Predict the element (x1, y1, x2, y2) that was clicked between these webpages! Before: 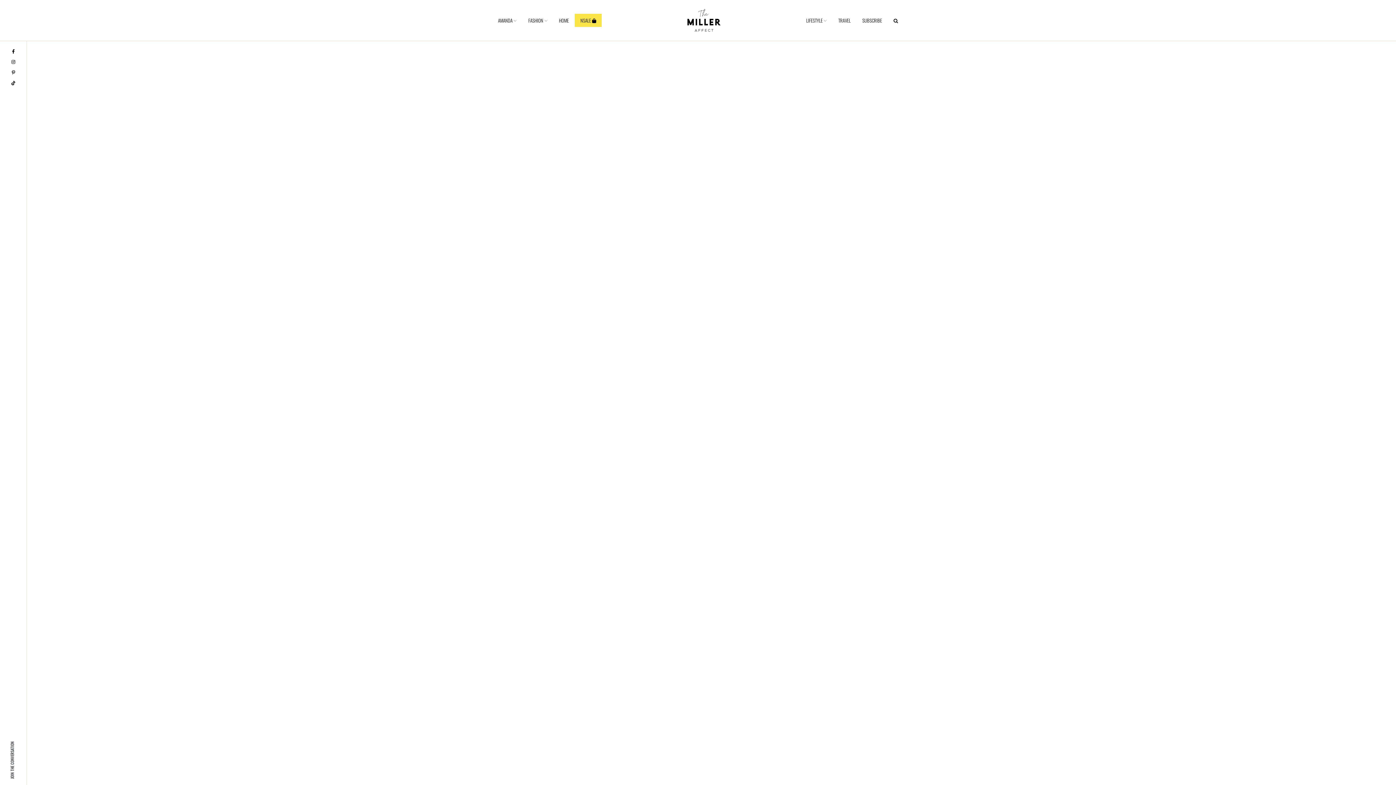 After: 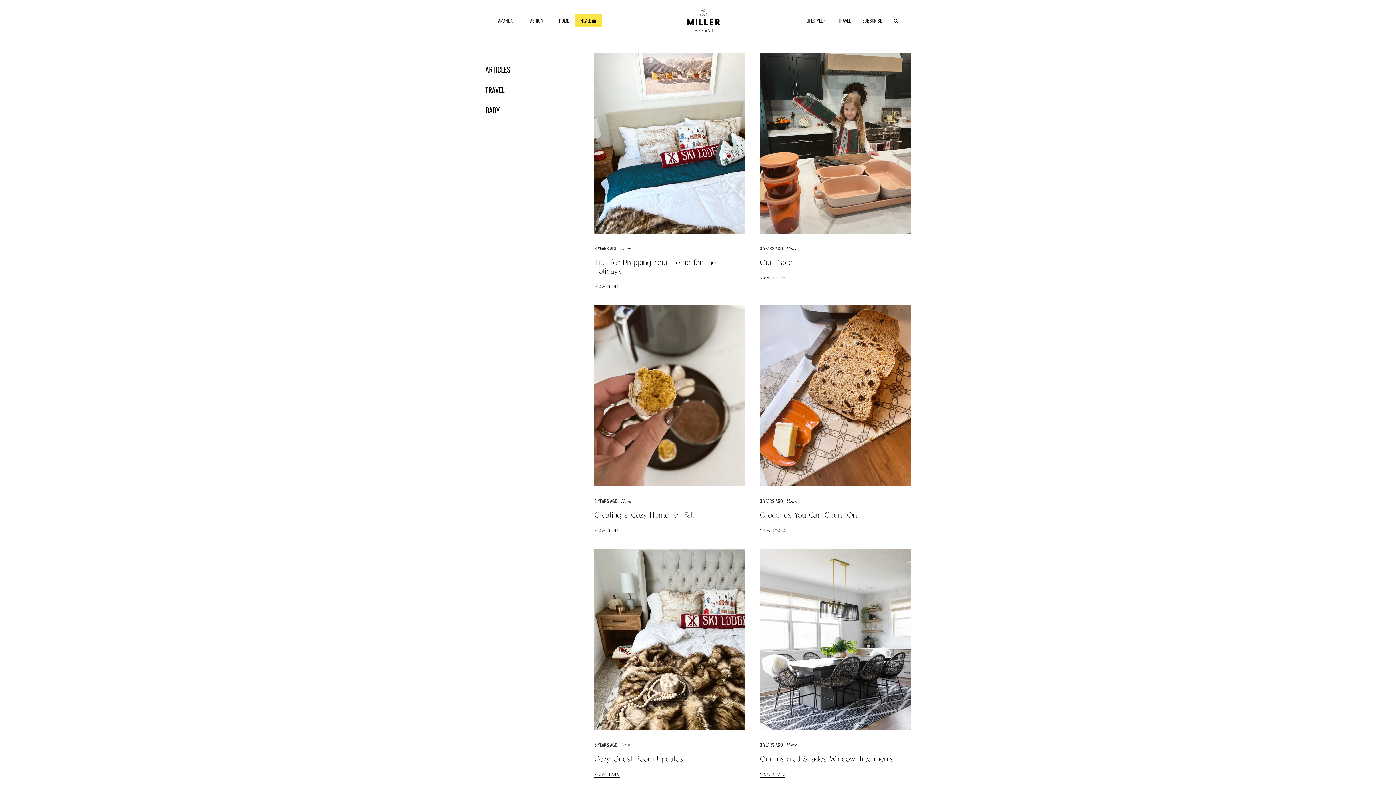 Action: label: HOME bbox: (553, 13, 574, 26)